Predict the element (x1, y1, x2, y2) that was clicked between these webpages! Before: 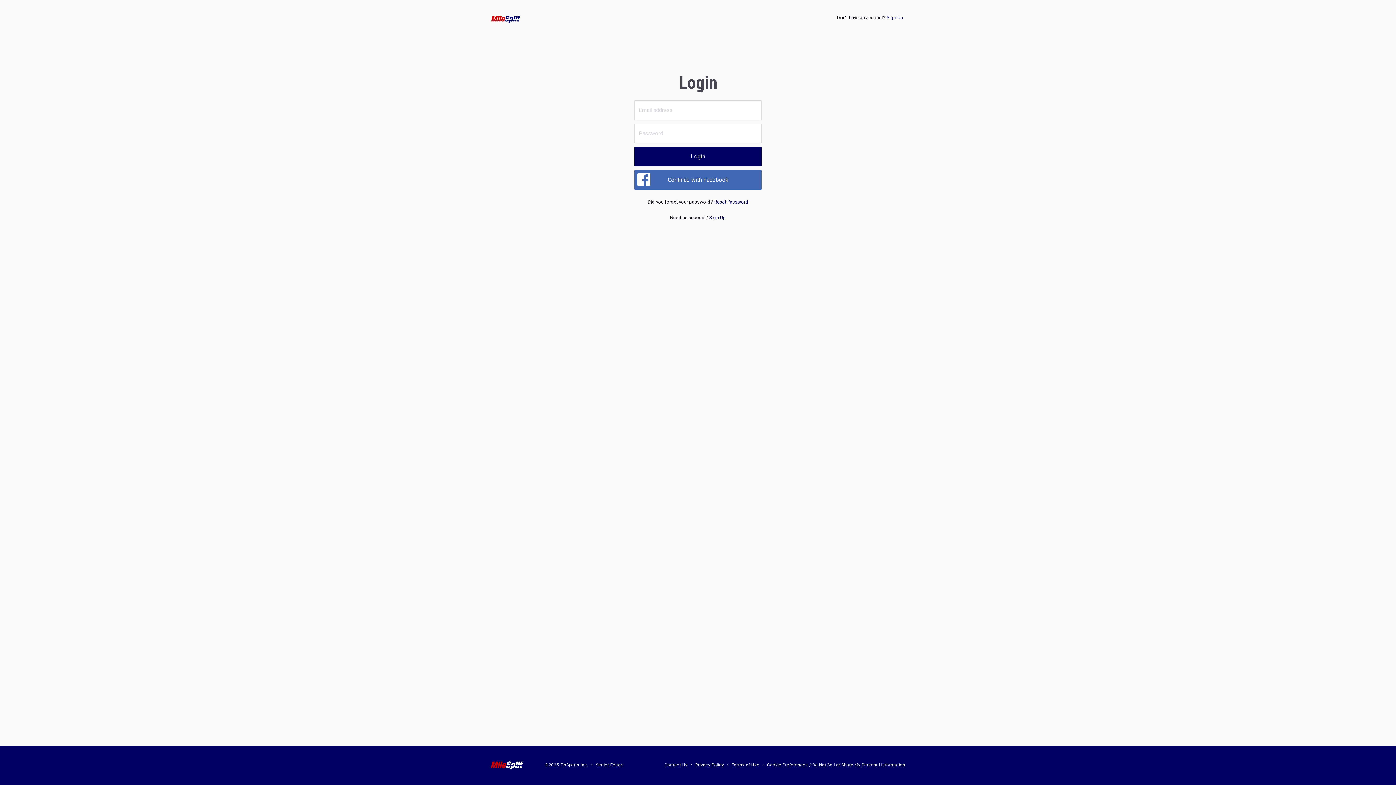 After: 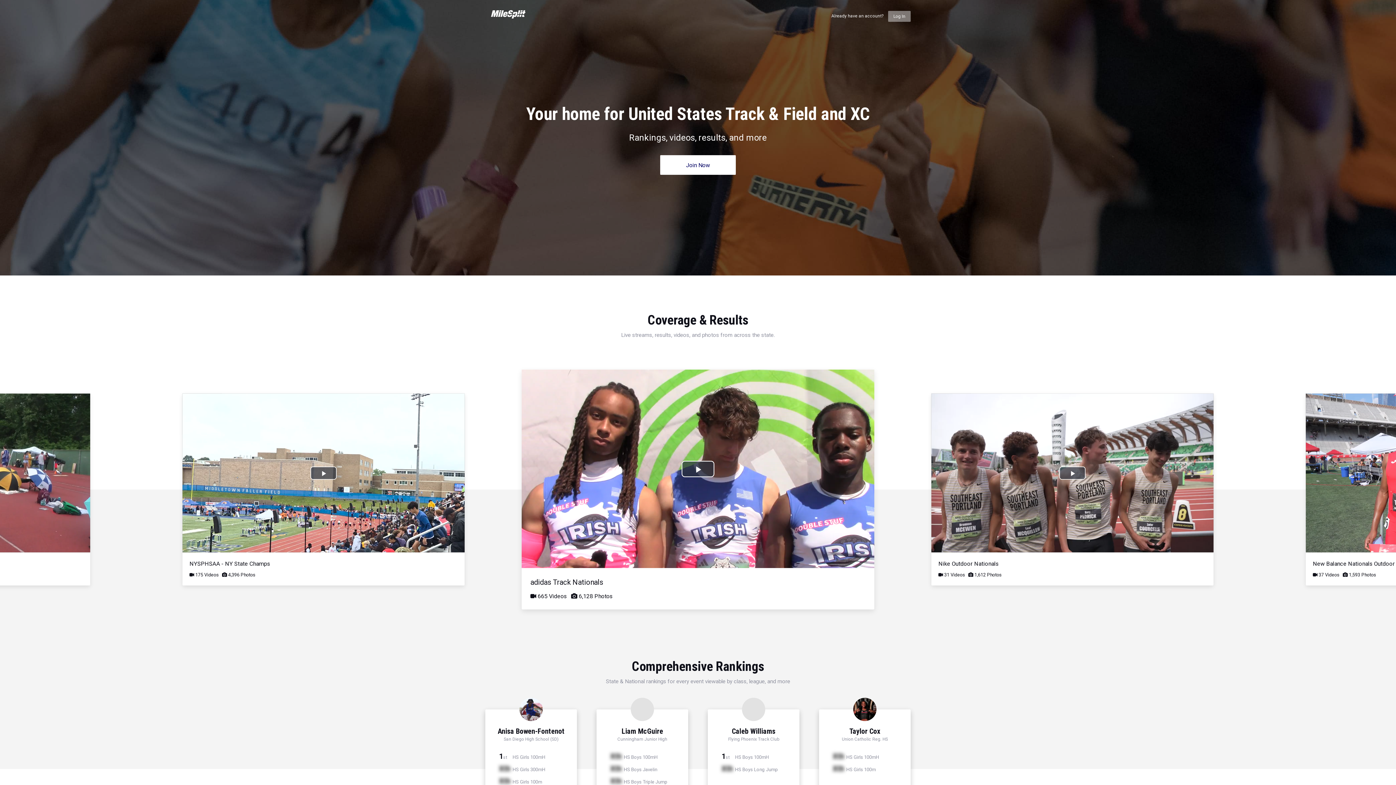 Action: label: Sign Up bbox: (709, 214, 726, 220)